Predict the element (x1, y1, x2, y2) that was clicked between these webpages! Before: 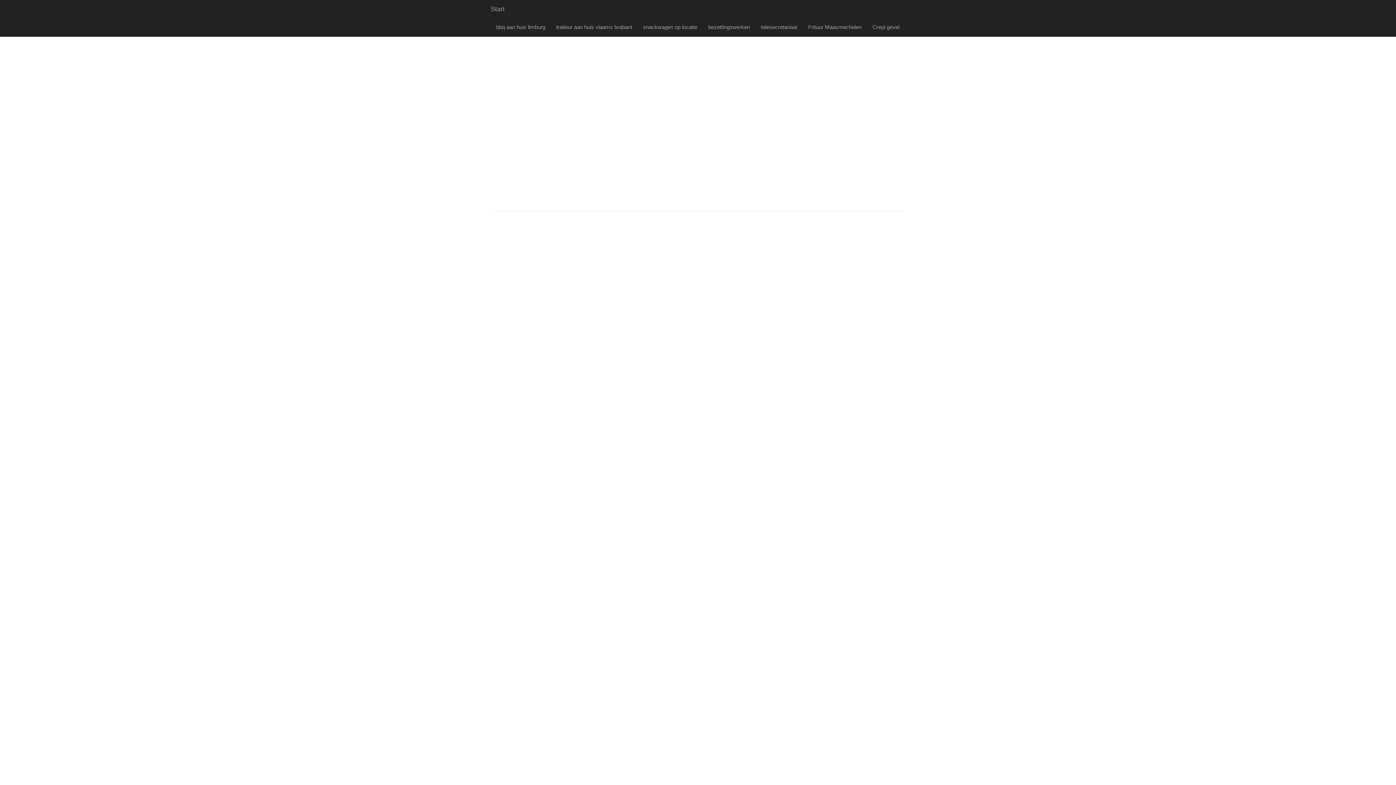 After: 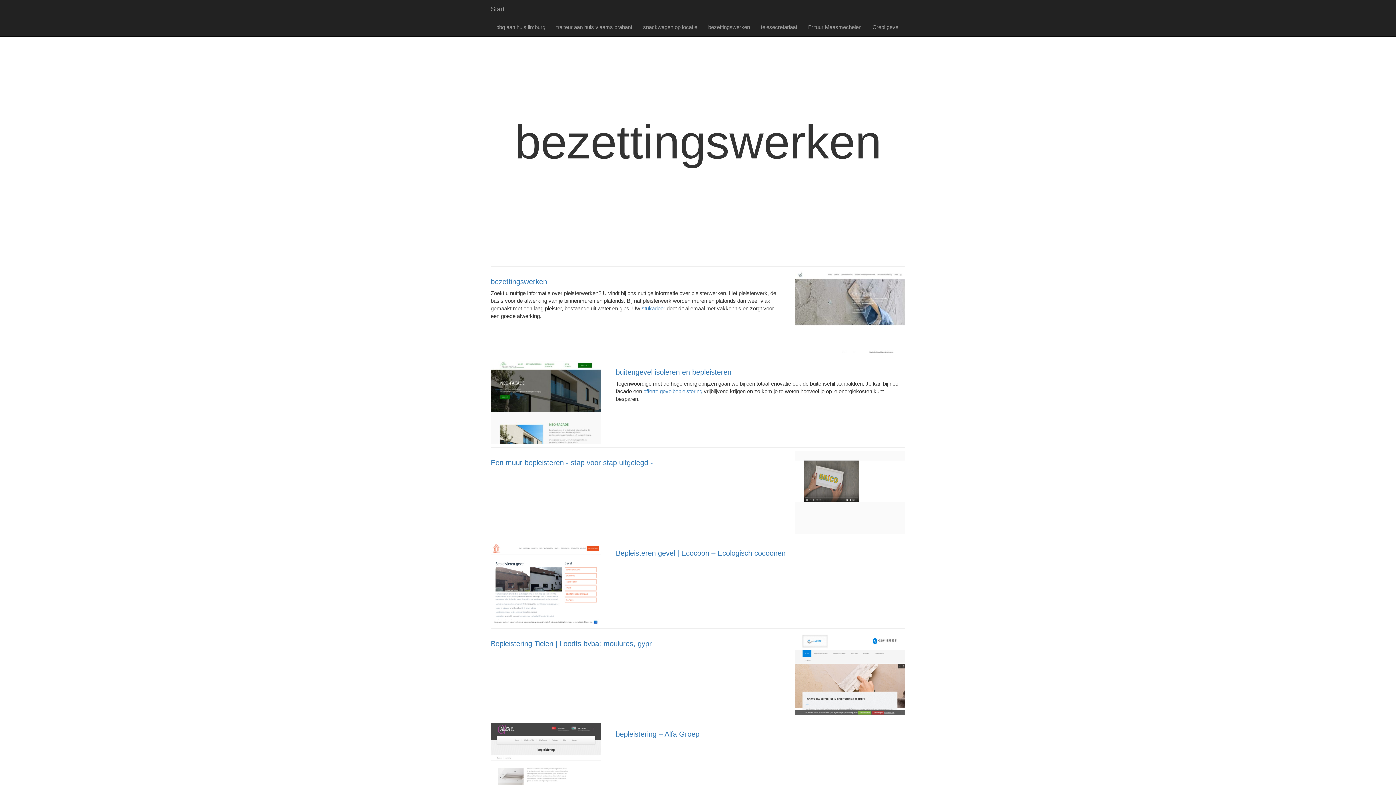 Action: bbox: (702, 18, 755, 36) label: bezettingswerken